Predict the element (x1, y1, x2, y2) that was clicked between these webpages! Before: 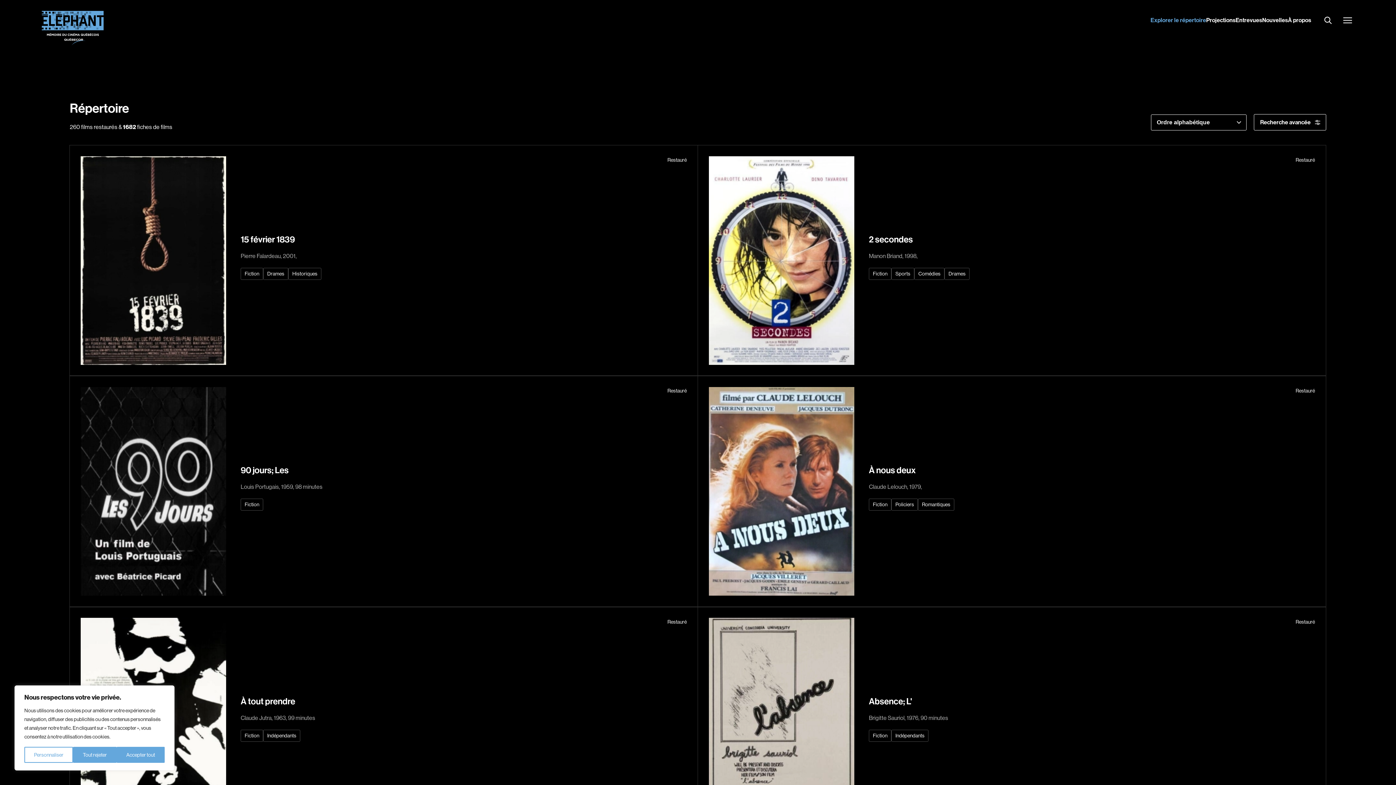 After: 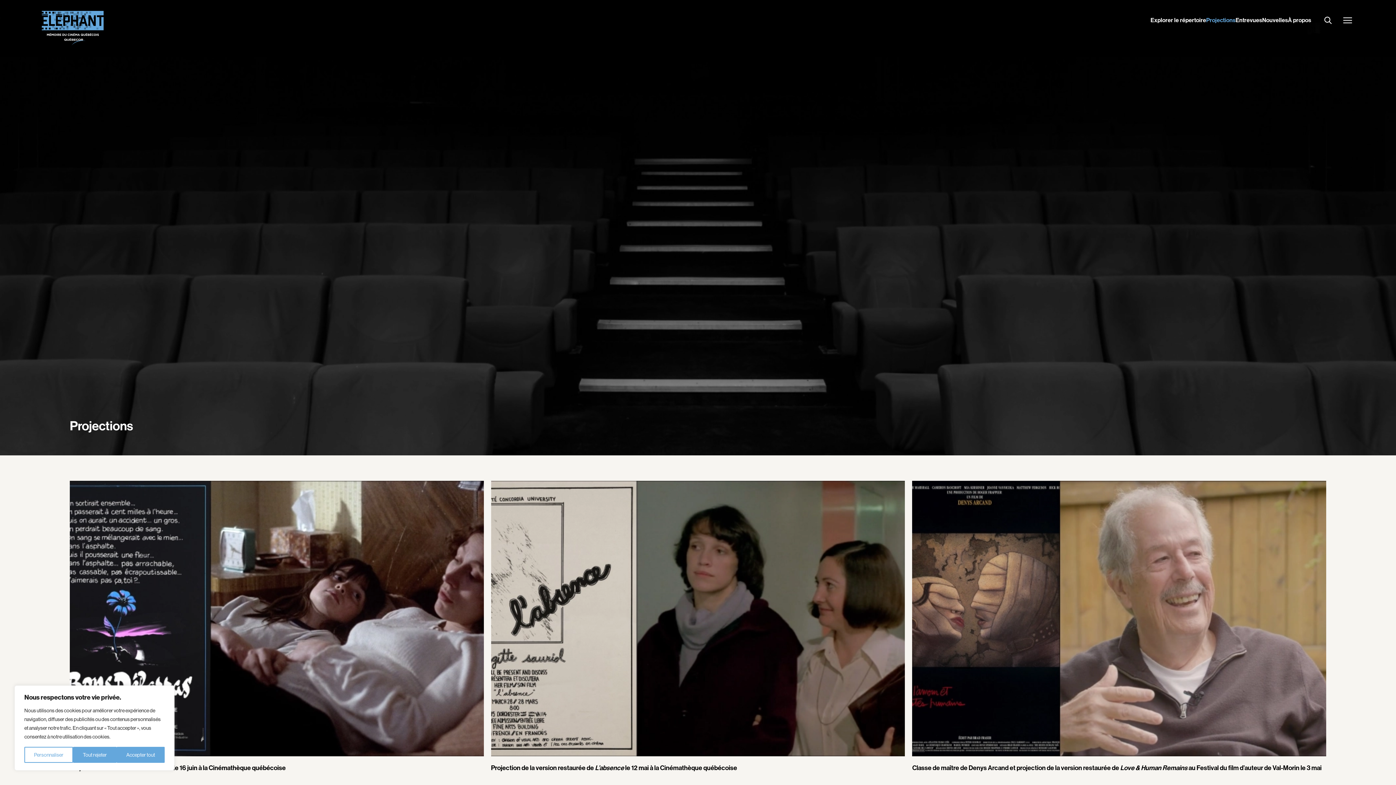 Action: bbox: (1206, 10, 1235, 23) label: Projections